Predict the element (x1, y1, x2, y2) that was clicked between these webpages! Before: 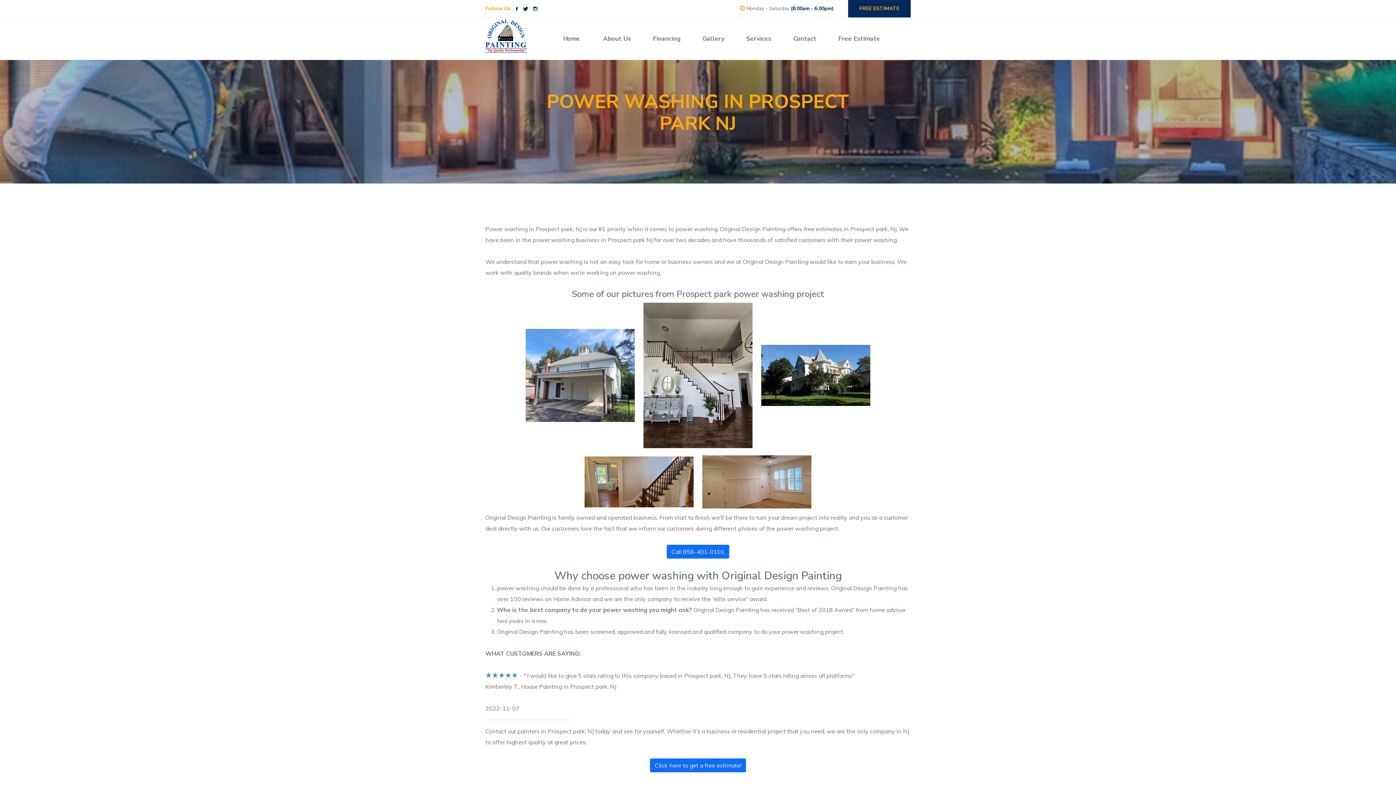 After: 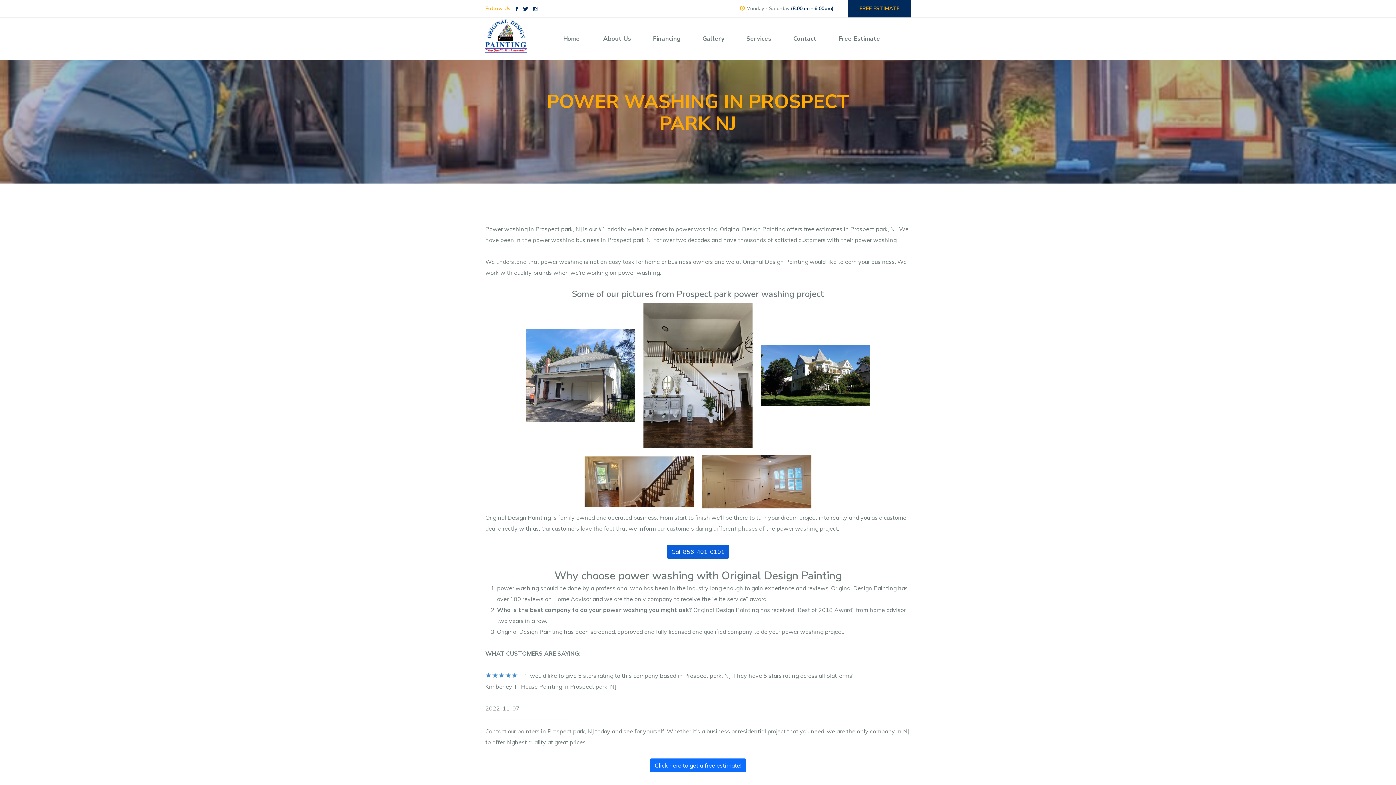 Action: bbox: (666, 544, 729, 558) label: Call 856-401-0101